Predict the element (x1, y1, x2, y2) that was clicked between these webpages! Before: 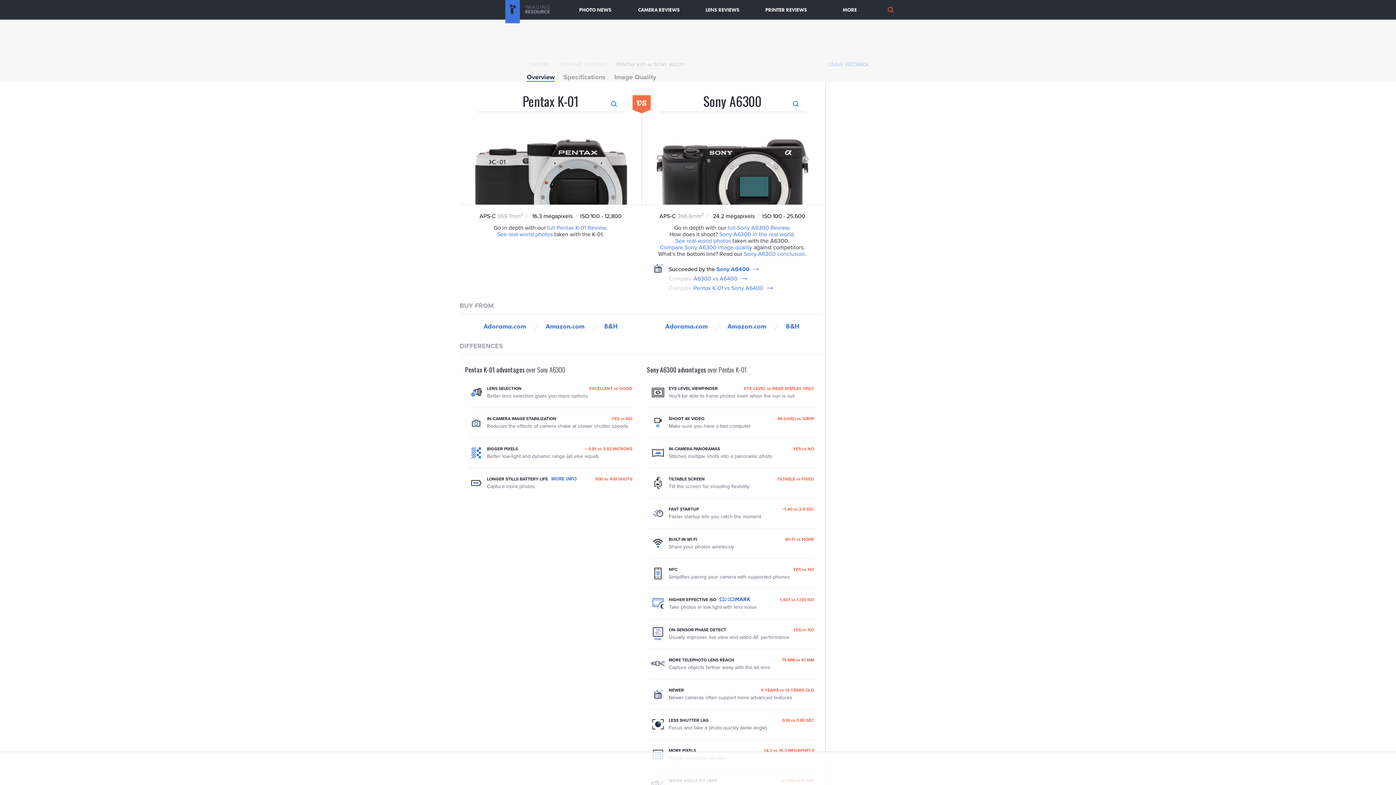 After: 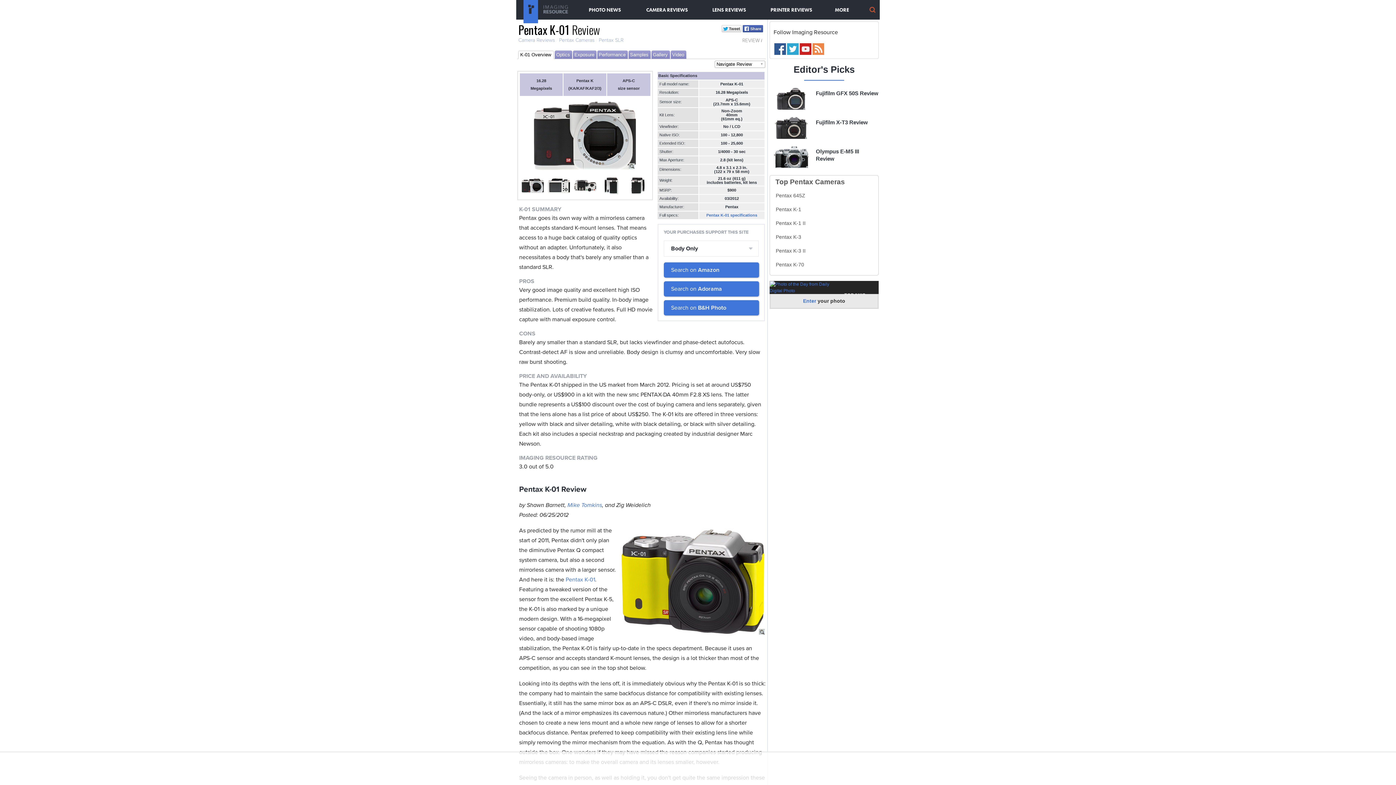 Action: bbox: (460, 113, 641, 204)